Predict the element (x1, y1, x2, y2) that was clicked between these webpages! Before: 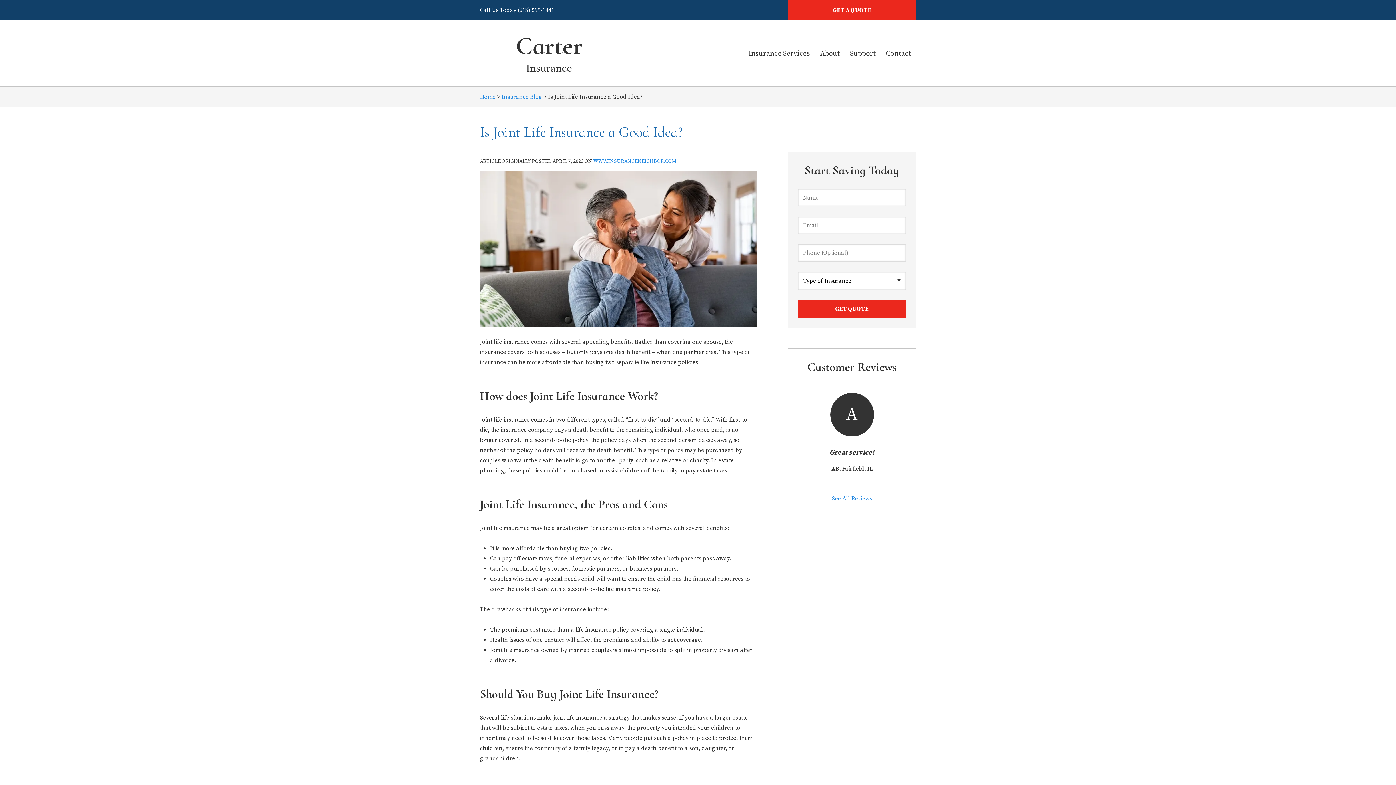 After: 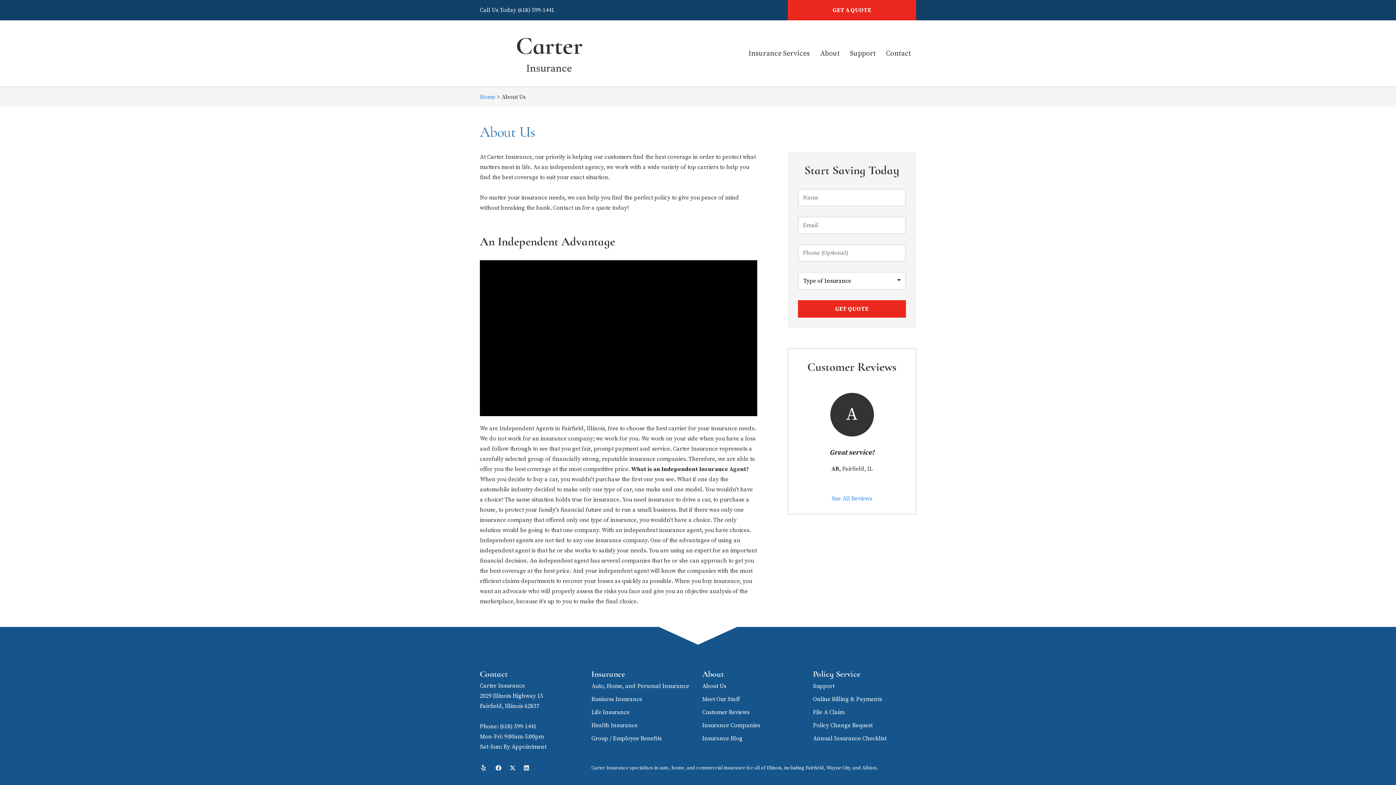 Action: bbox: (815, 42, 845, 64) label: About